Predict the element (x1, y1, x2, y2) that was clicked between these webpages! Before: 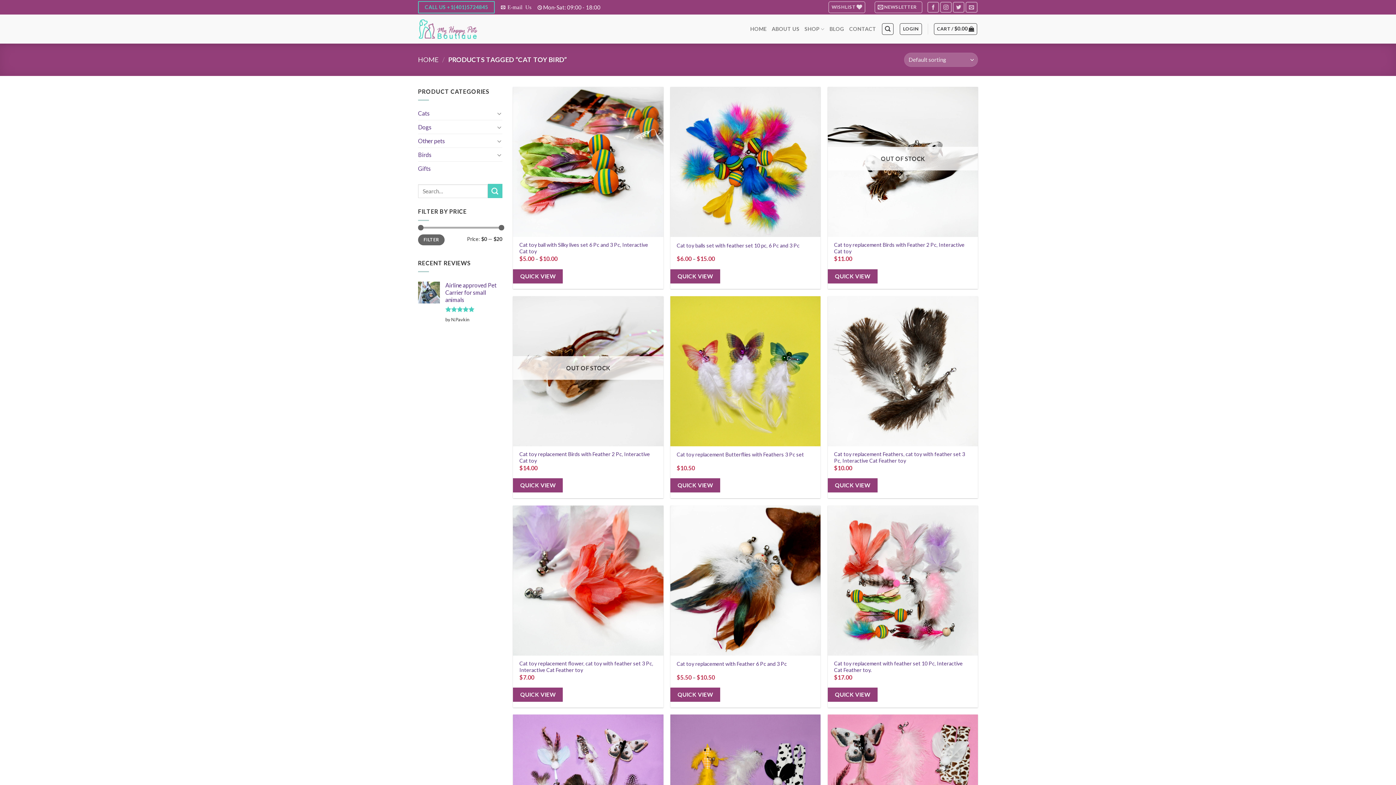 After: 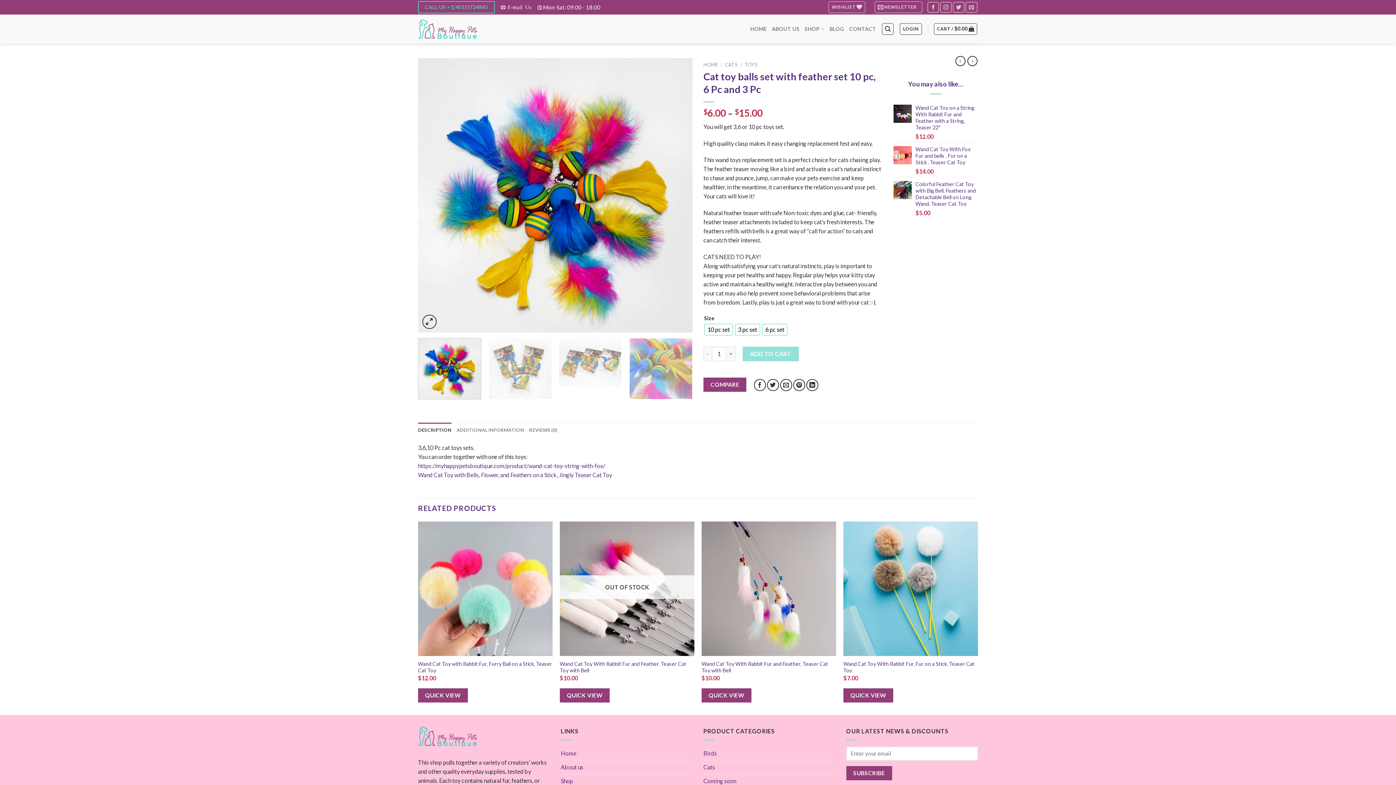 Action: label: Cat toy balls set with feather set 10 pc, 6 Pc and 3 Pc bbox: (676, 242, 799, 248)